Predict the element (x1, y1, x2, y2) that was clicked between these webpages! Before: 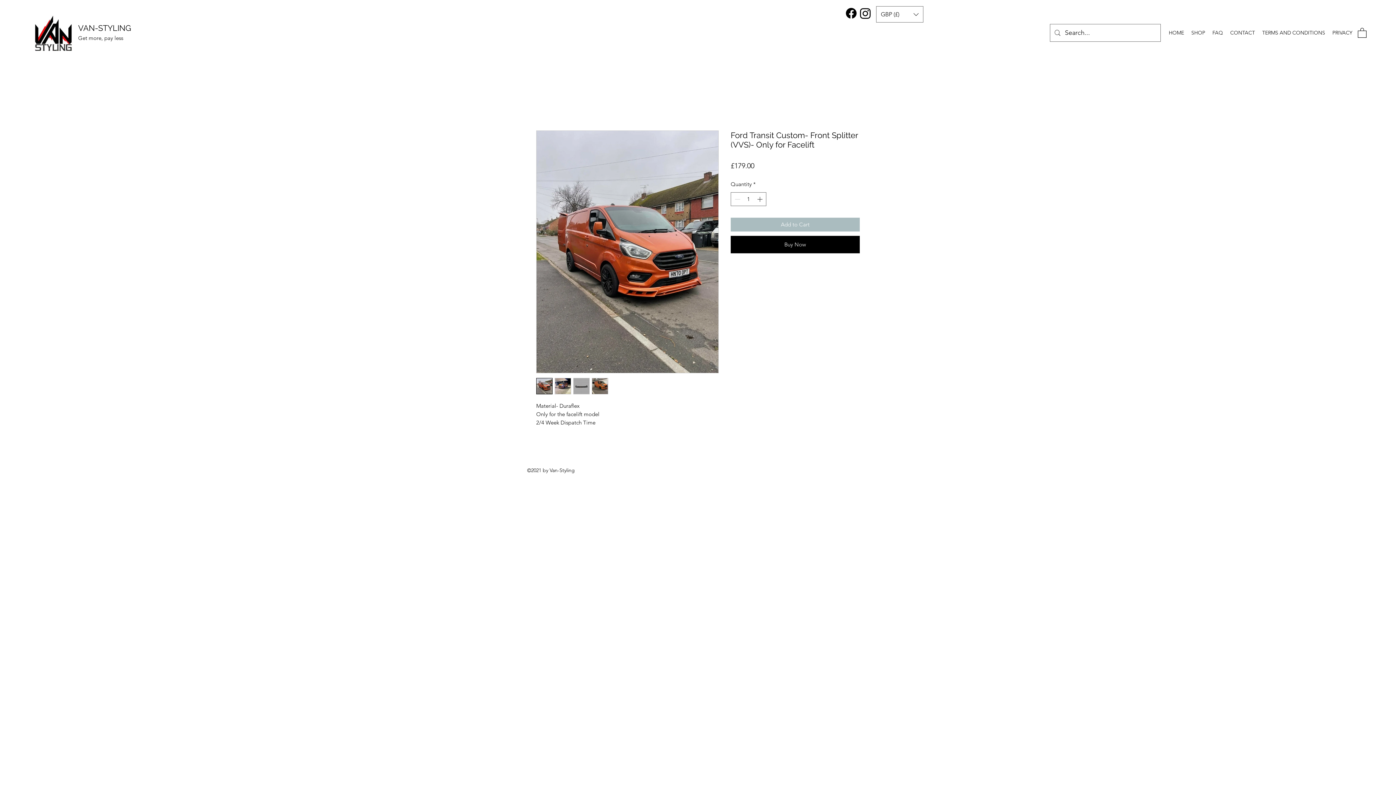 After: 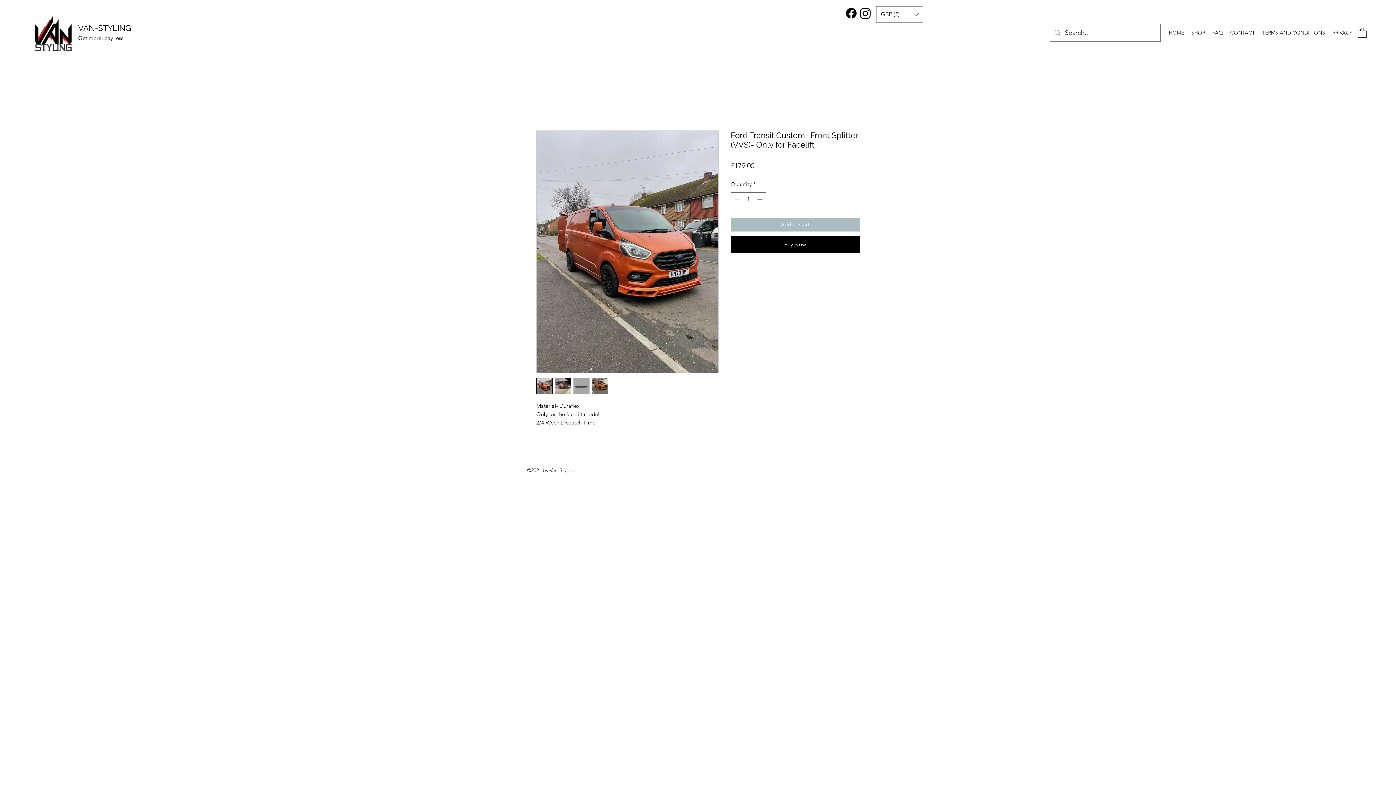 Action: bbox: (536, 378, 552, 394)